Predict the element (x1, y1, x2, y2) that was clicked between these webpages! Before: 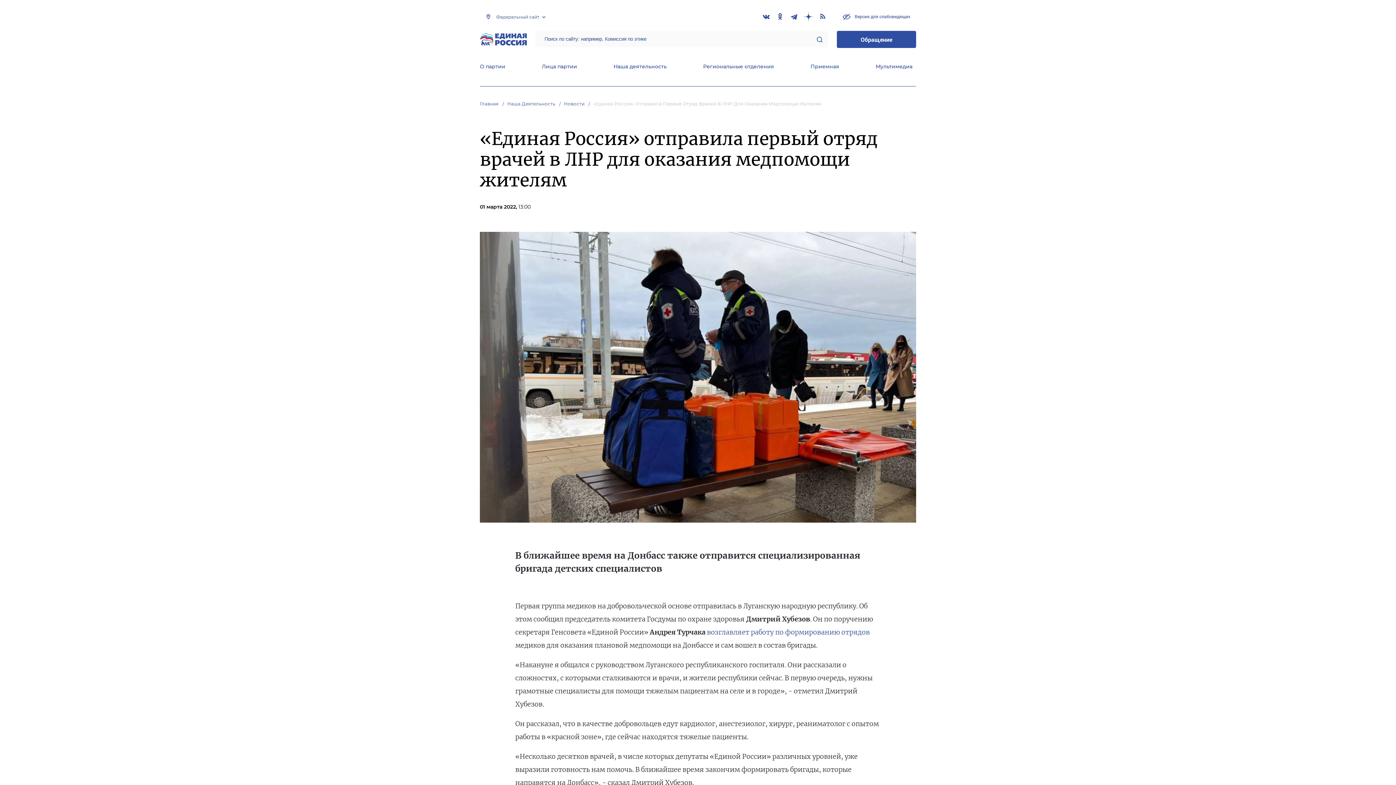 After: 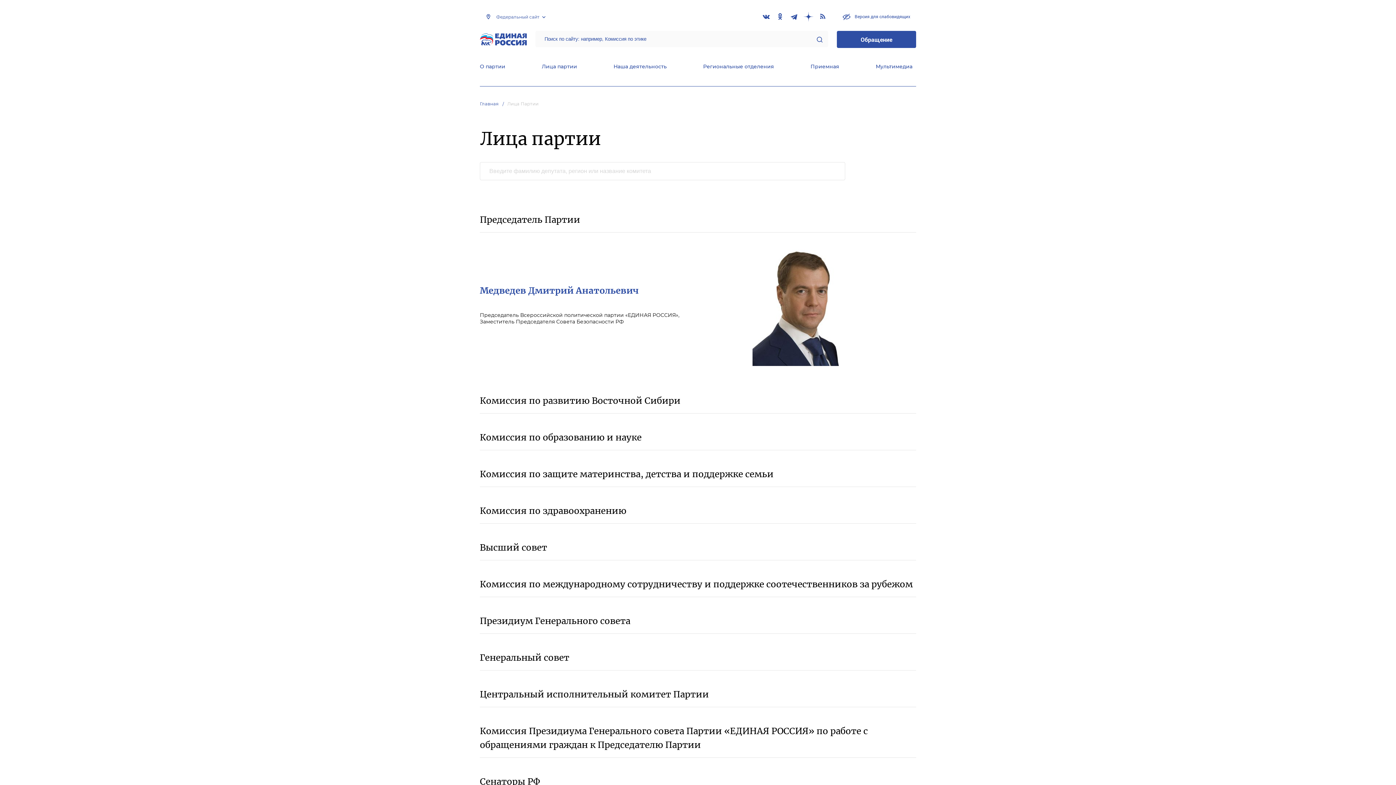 Action: label: Лица партии bbox: (541, 63, 577, 71)